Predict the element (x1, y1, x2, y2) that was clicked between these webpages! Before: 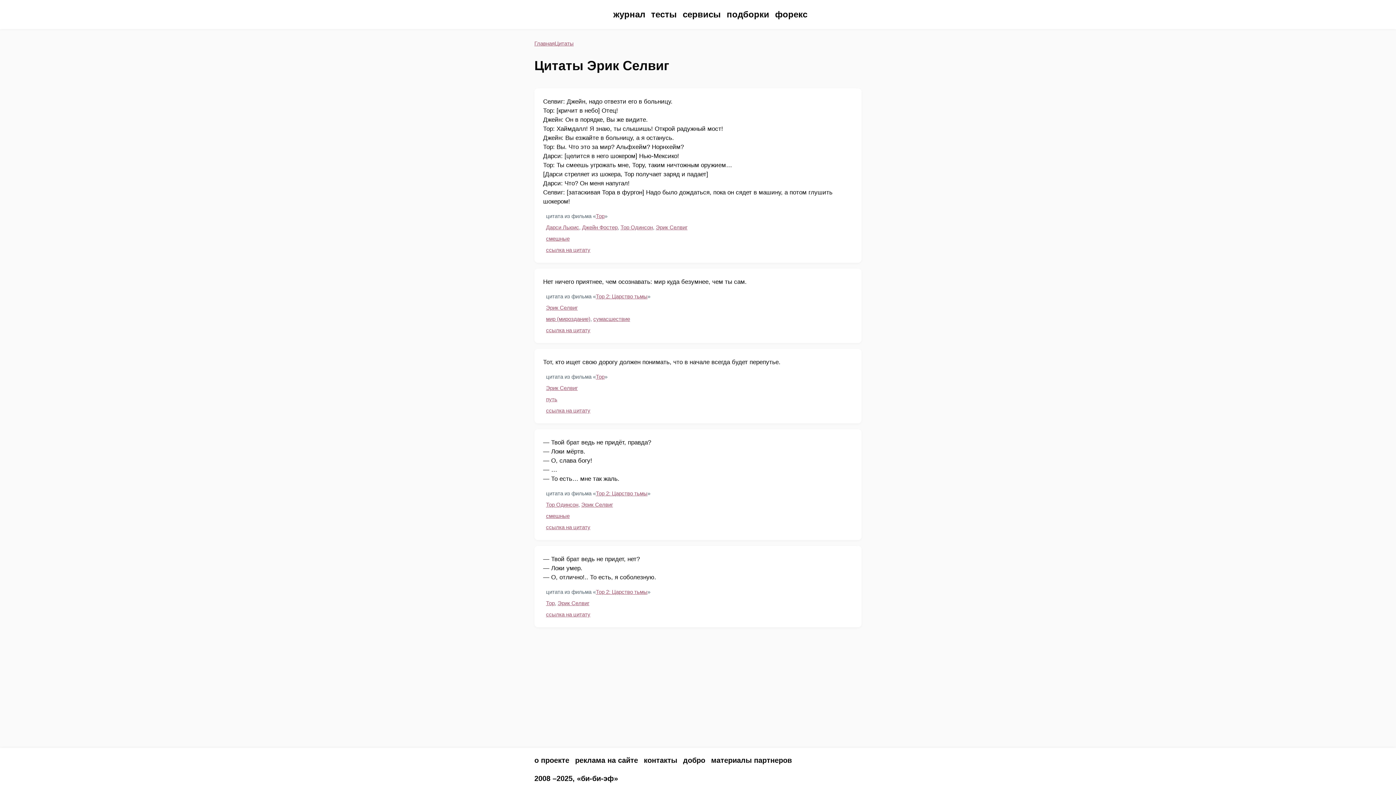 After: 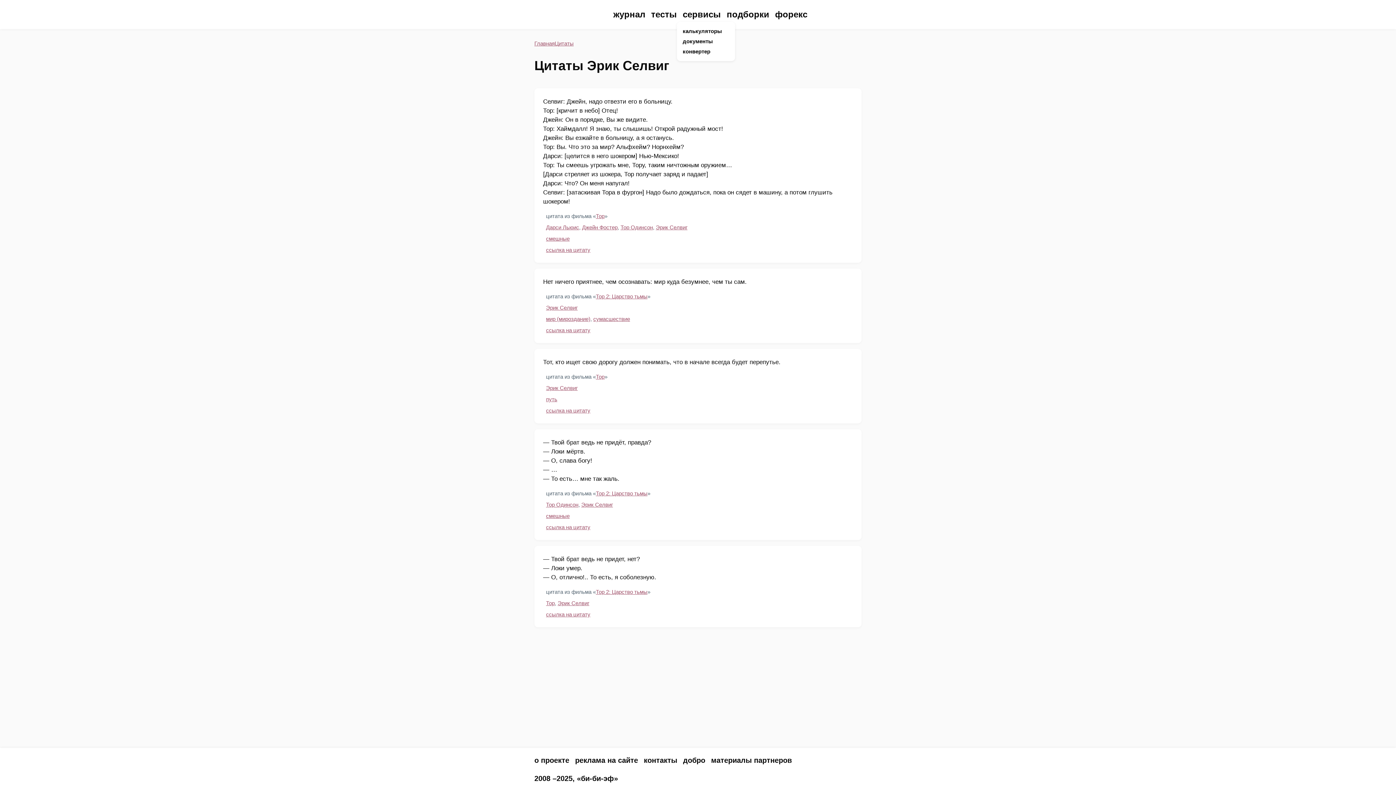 Action: label: сервисы bbox: (682, 10, 721, 21)